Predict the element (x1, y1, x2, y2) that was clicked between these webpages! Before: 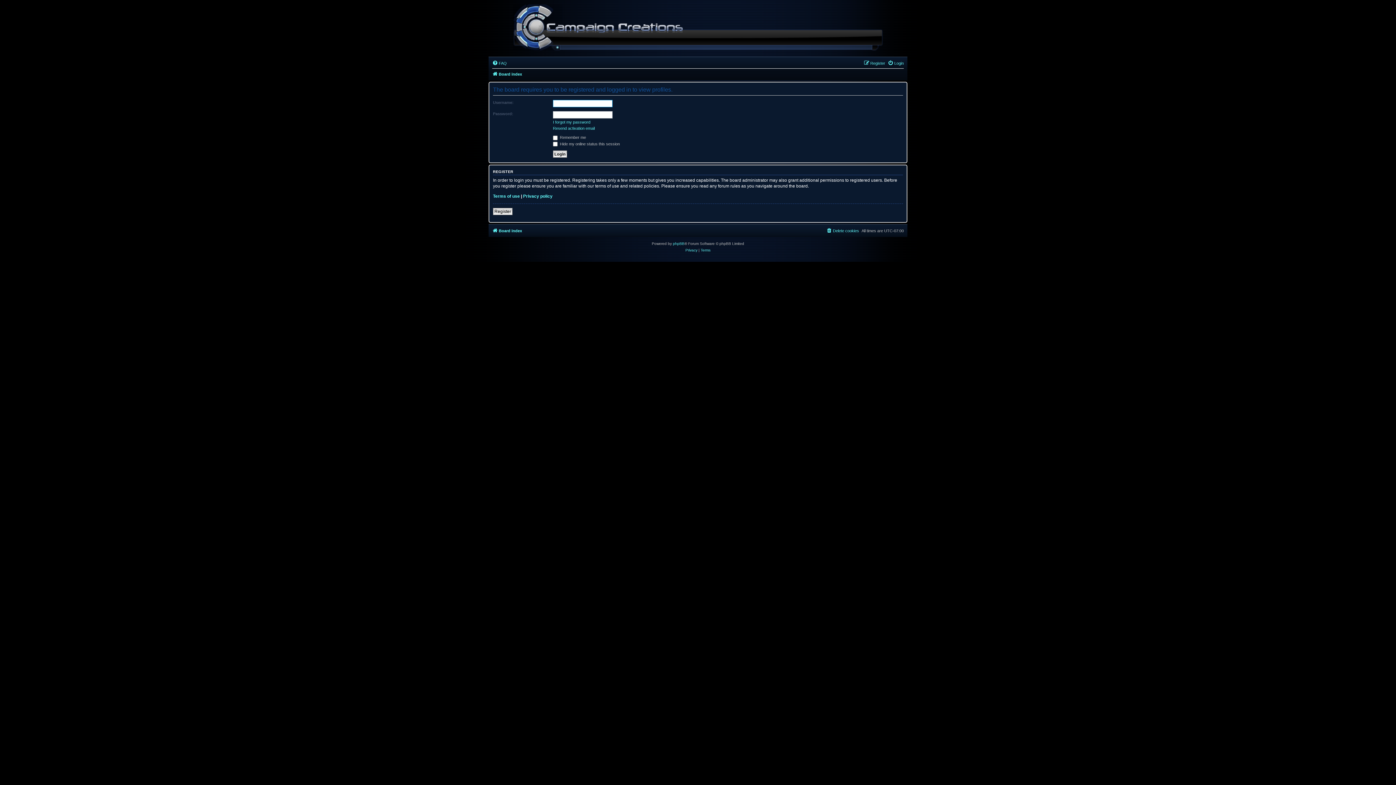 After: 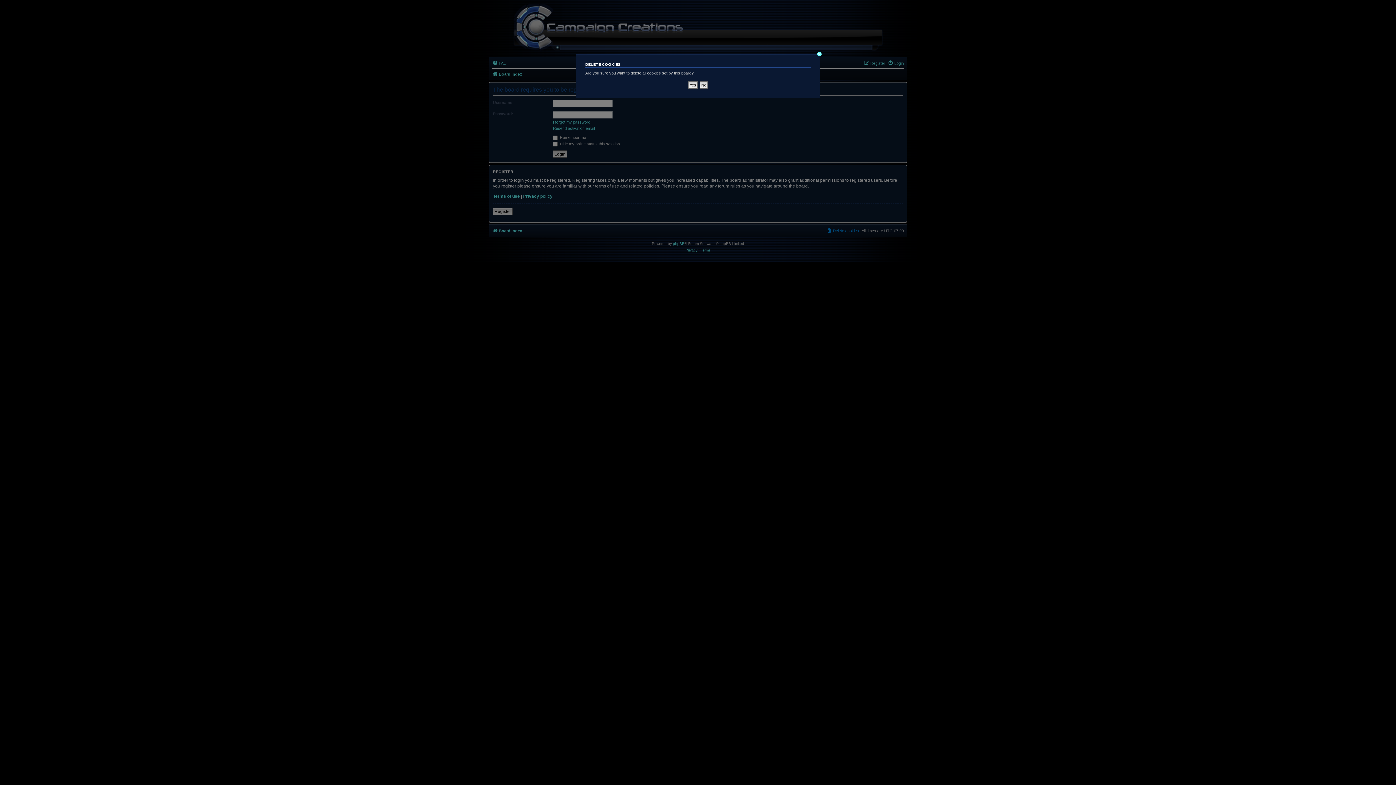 Action: bbox: (826, 226, 859, 235) label: Delete cookies